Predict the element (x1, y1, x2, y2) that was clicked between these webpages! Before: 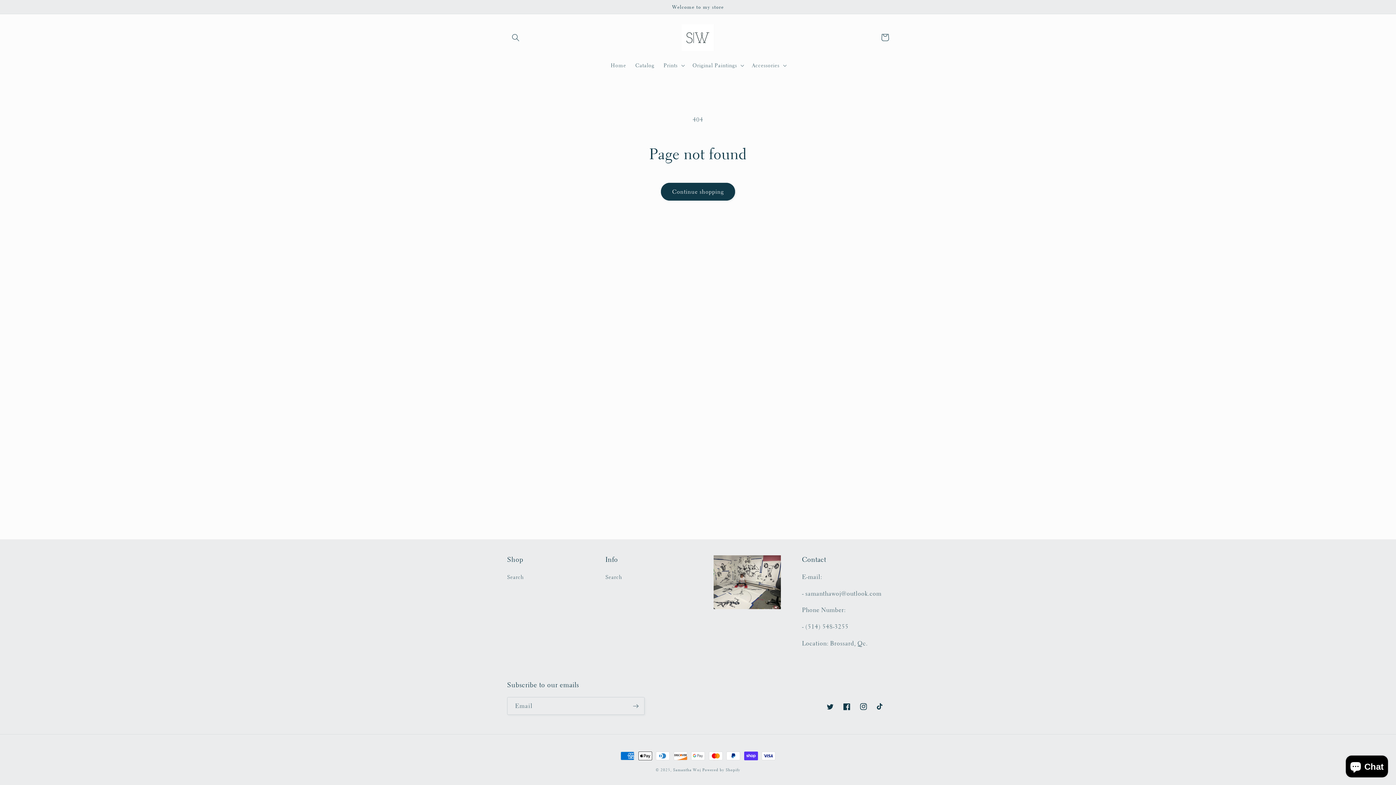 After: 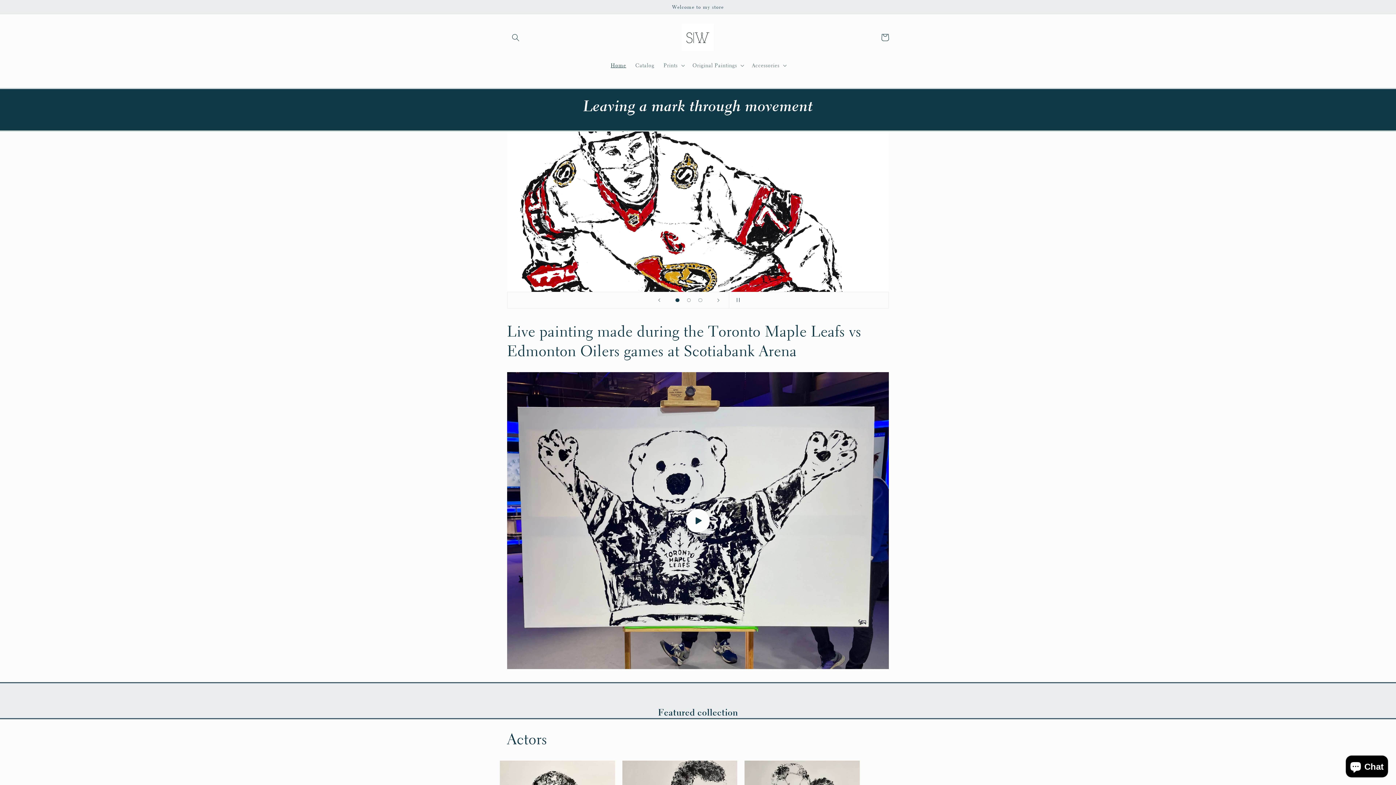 Action: bbox: (606, 57, 630, 73) label: Home